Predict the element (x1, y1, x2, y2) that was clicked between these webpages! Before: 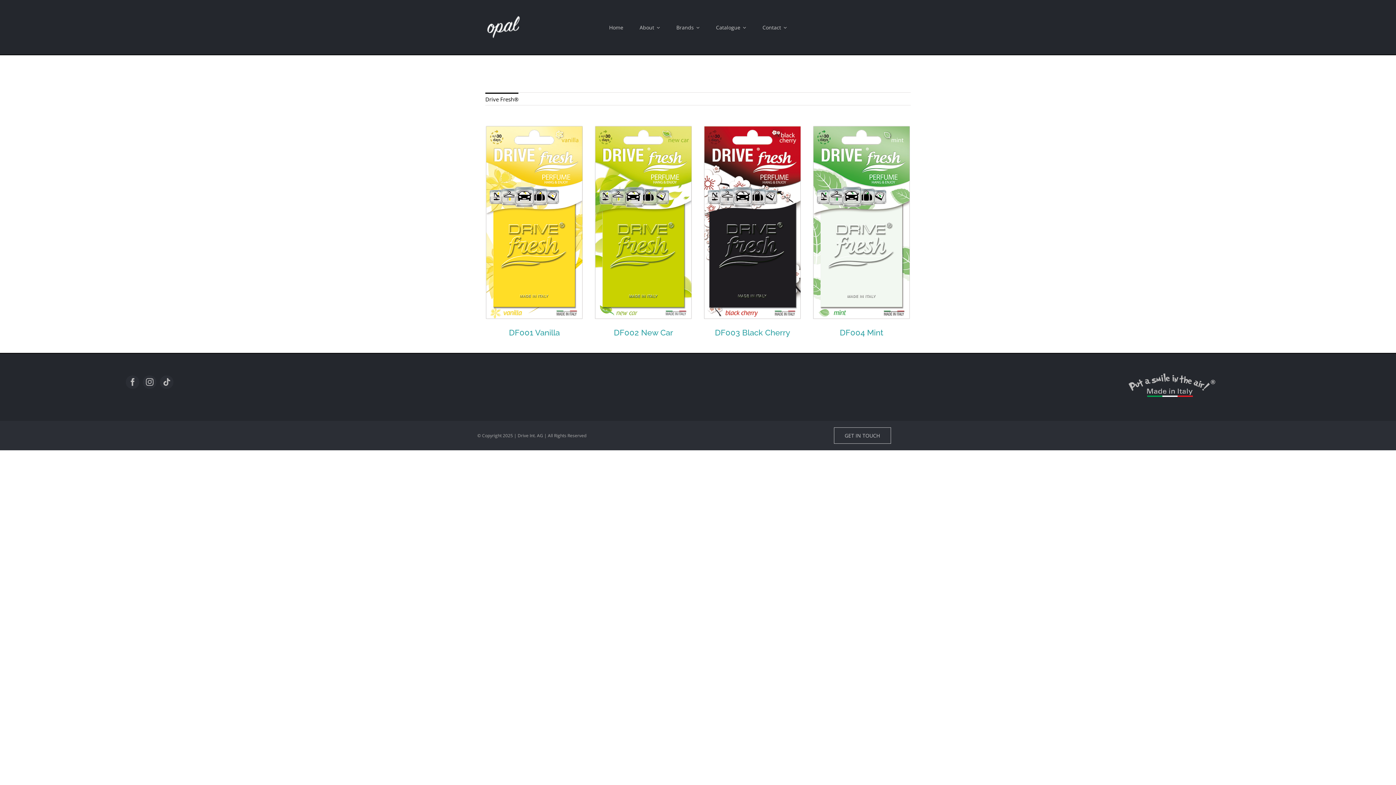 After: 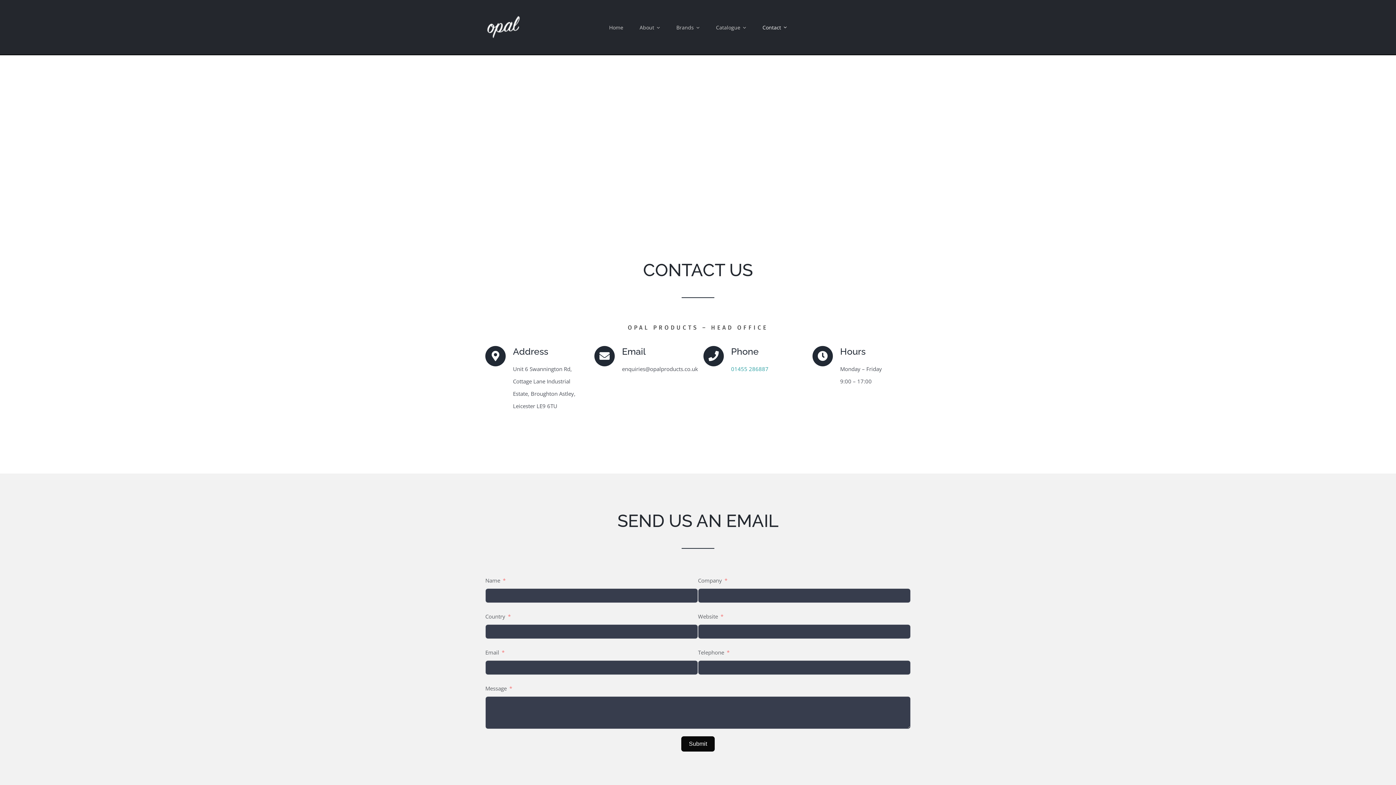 Action: bbox: (834, 427, 891, 443) label: GET IN TOUCH